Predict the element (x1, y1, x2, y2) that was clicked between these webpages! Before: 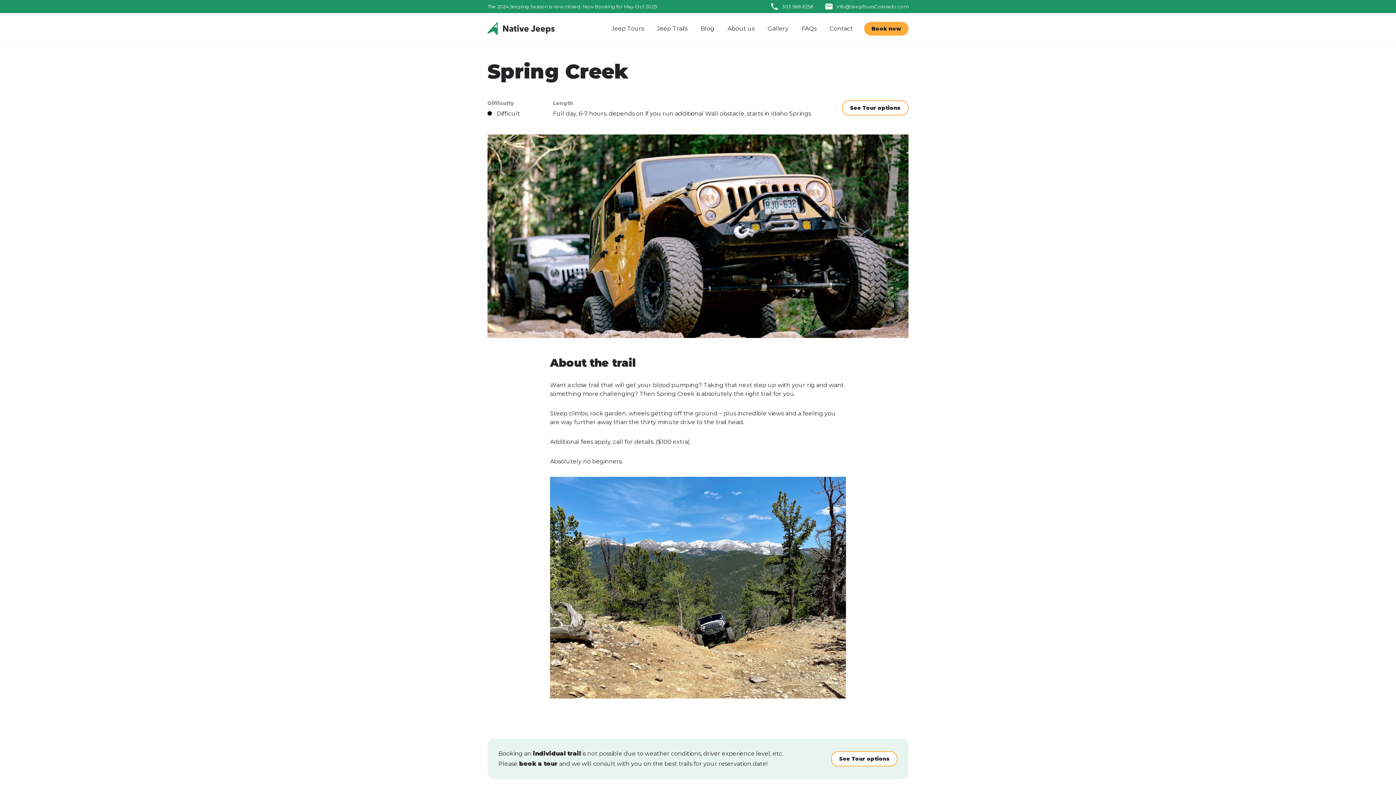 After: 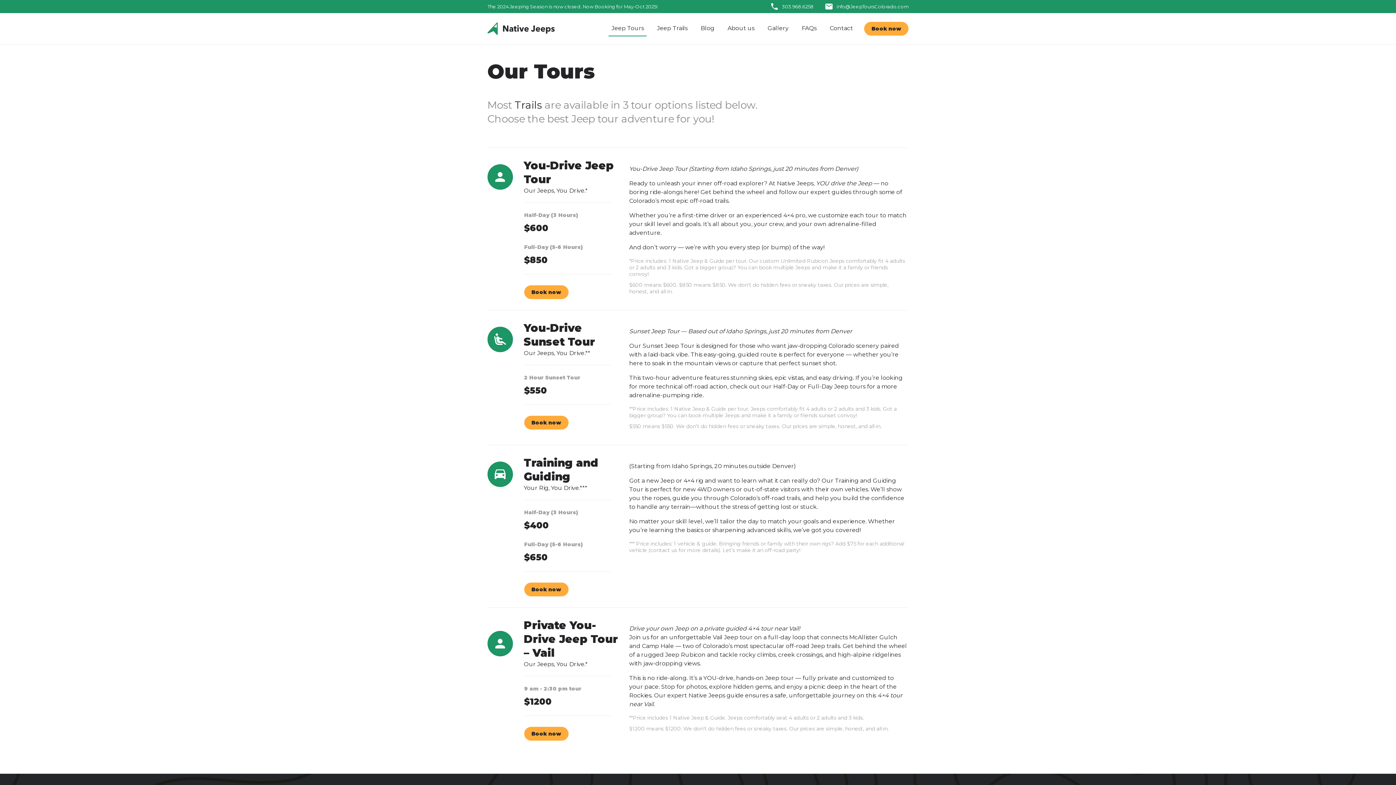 Action: label: See Tour options bbox: (831, 751, 897, 767)